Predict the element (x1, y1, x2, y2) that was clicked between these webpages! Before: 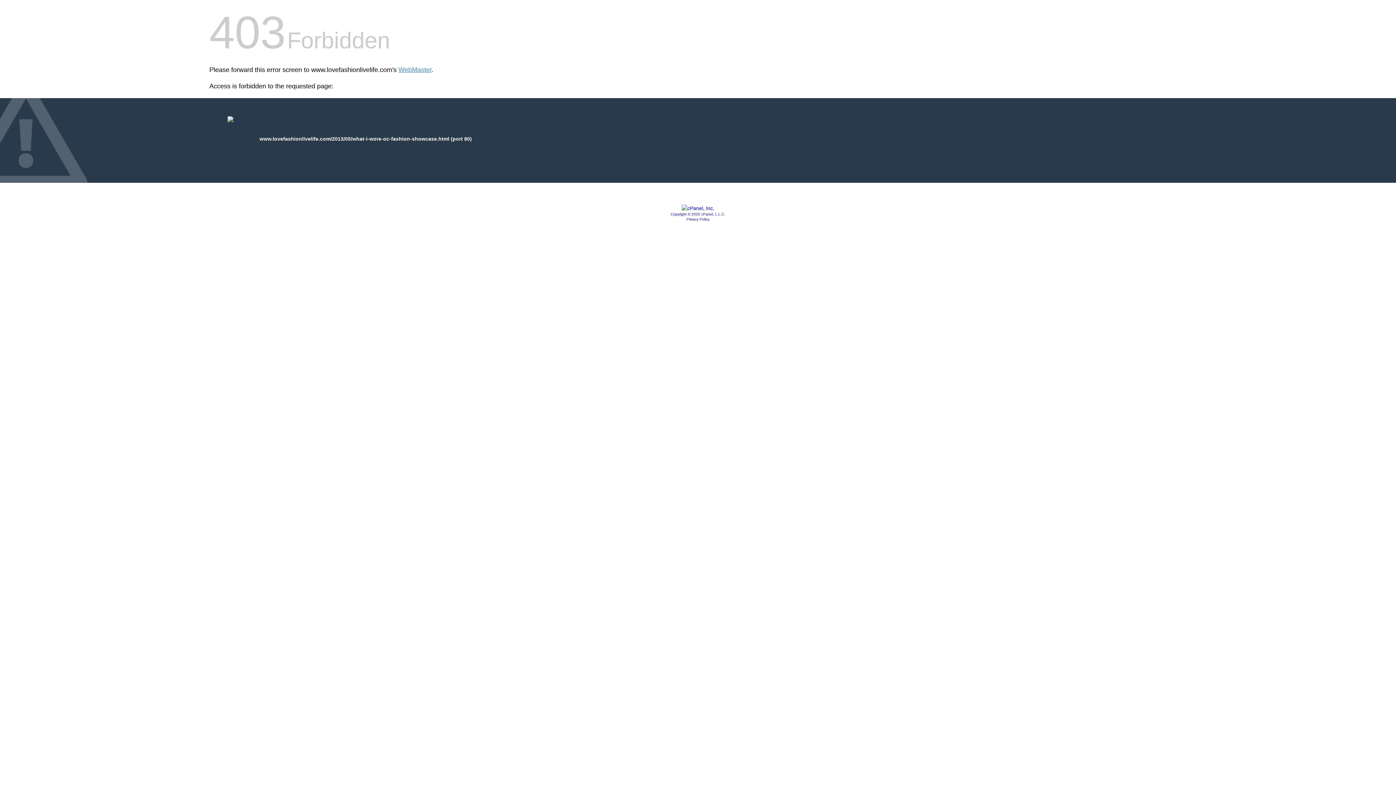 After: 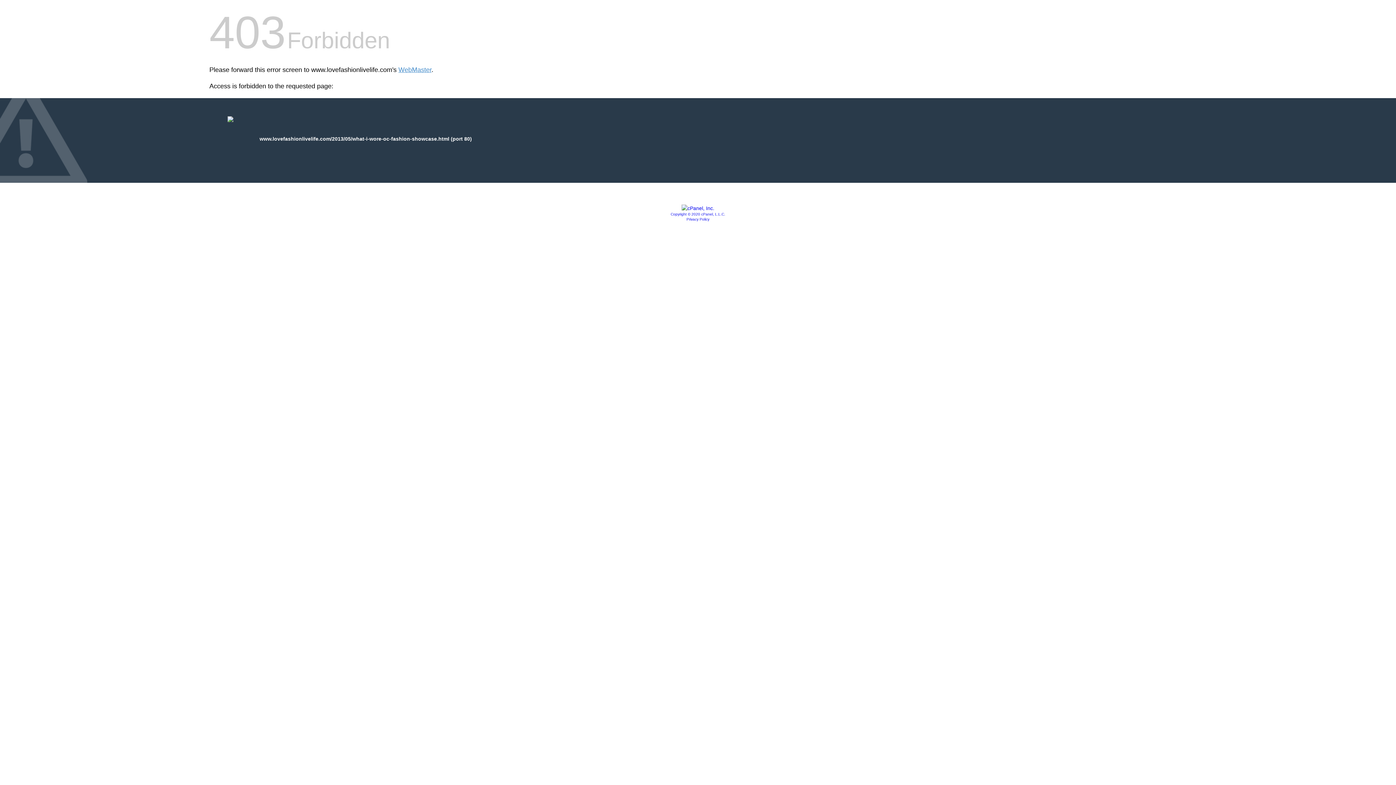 Action: label: Copyright © 2020 cPanel, L.L.C. bbox: (670, 212, 725, 216)